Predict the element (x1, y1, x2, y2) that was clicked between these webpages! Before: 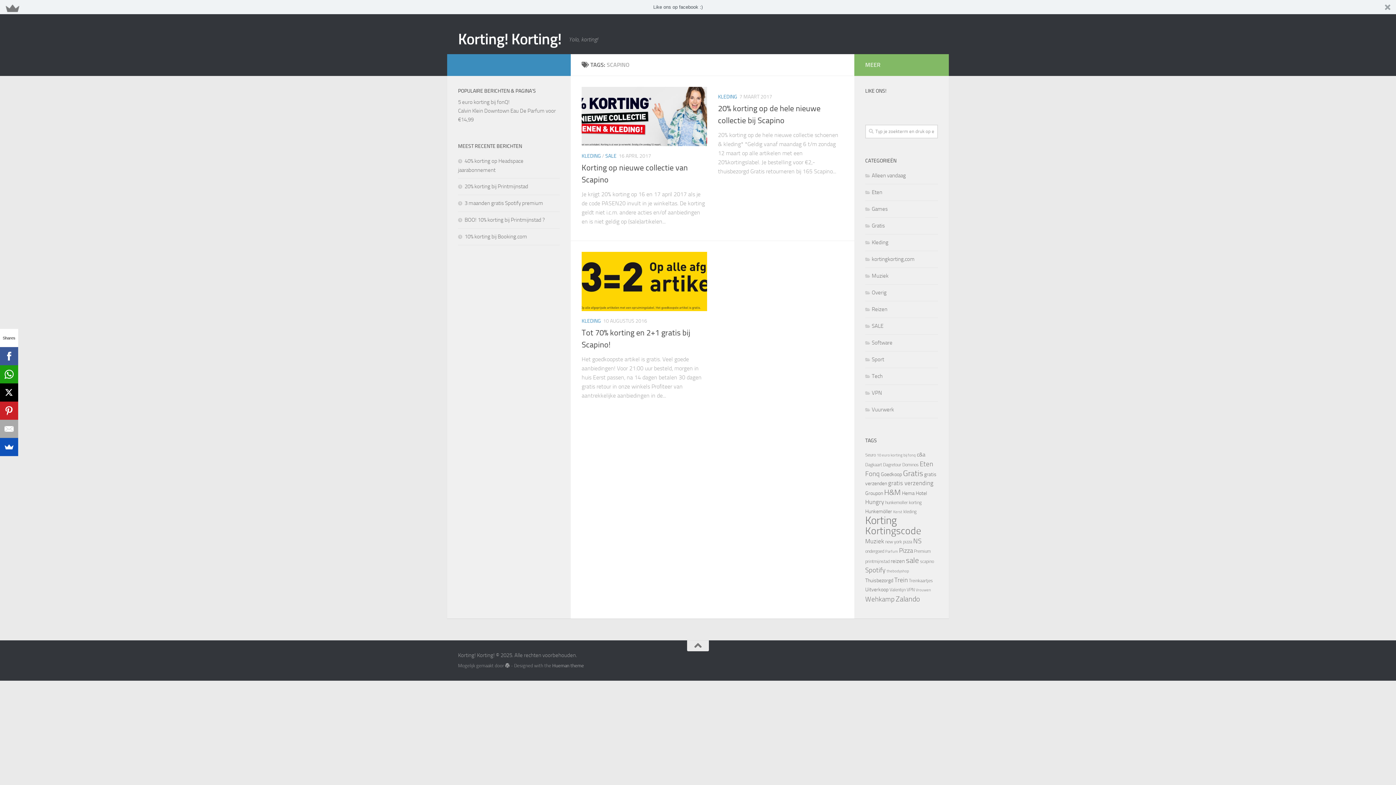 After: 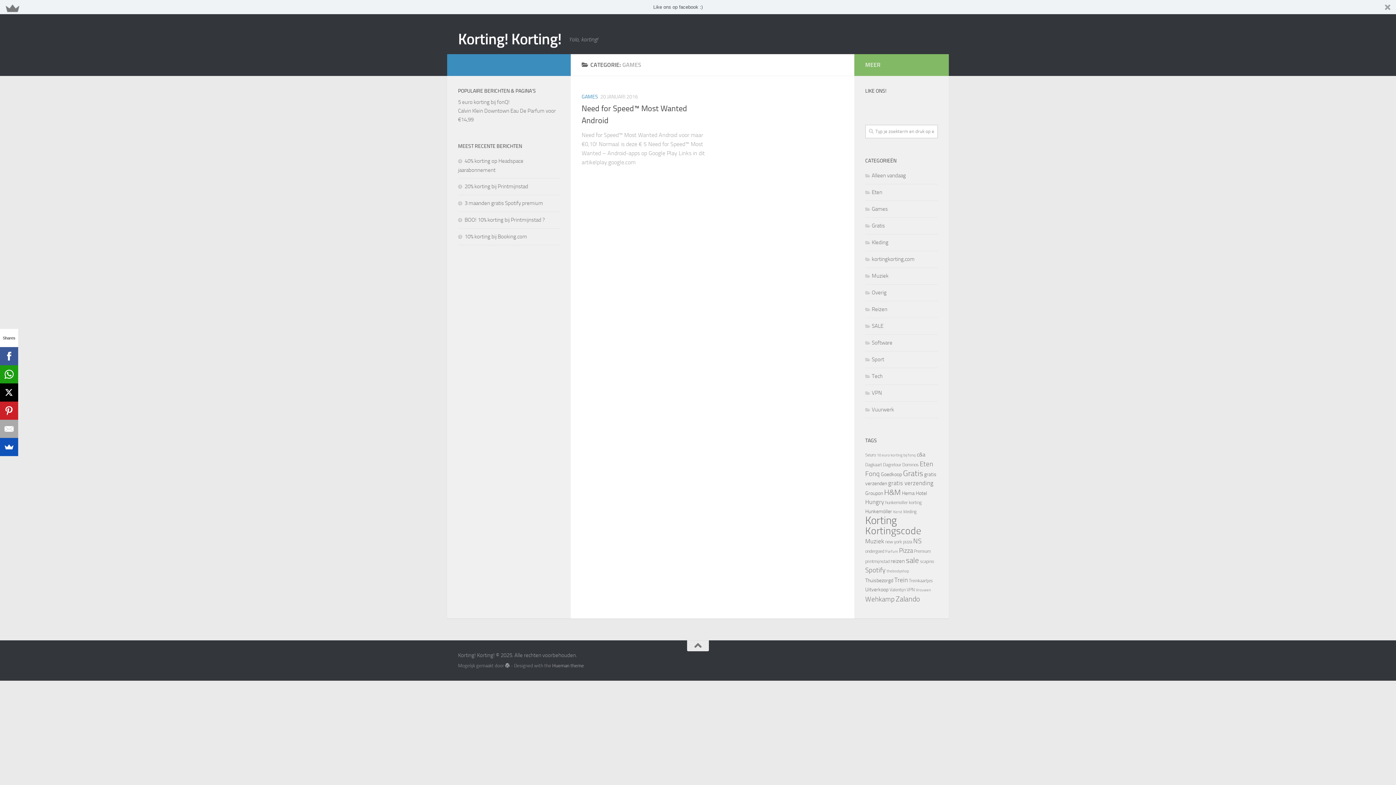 Action: bbox: (865, 191, 888, 198) label: Games